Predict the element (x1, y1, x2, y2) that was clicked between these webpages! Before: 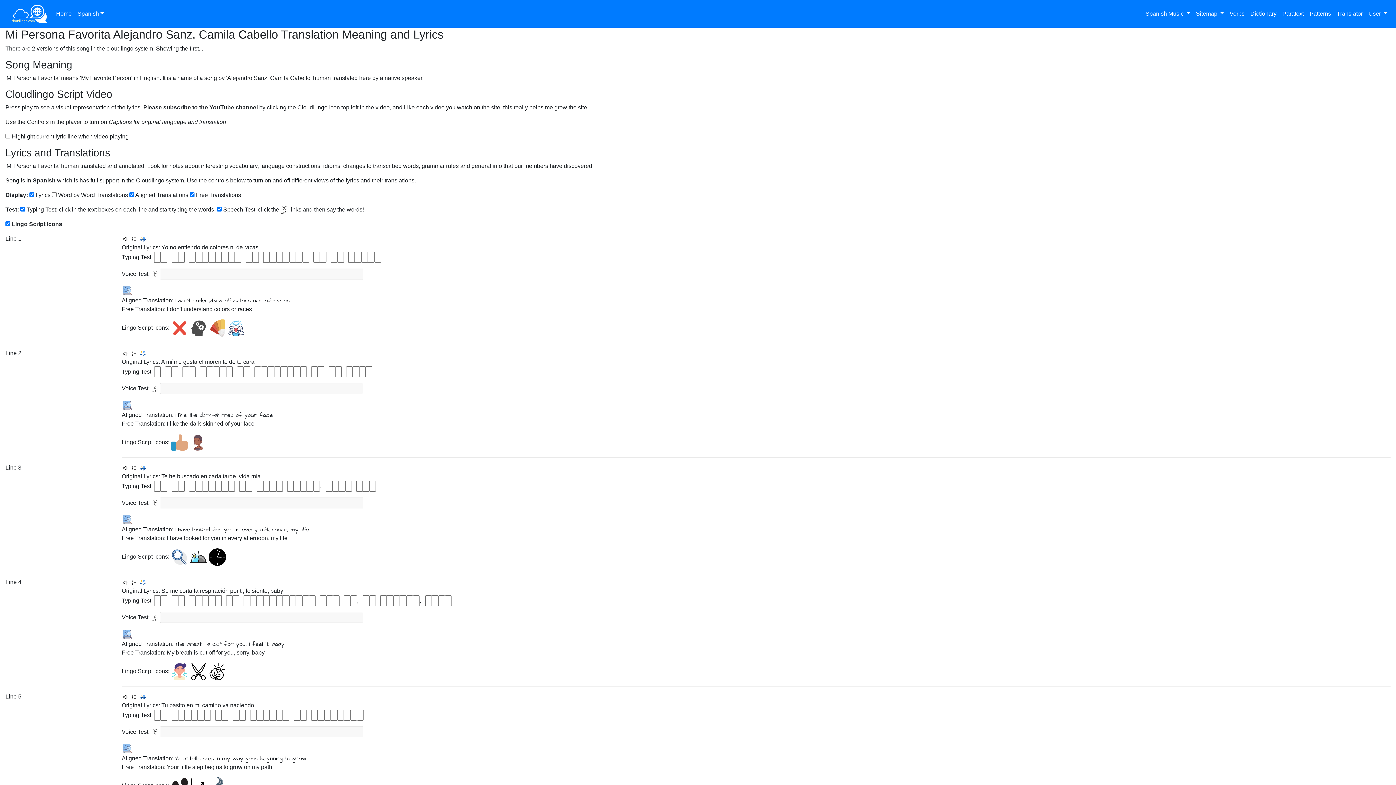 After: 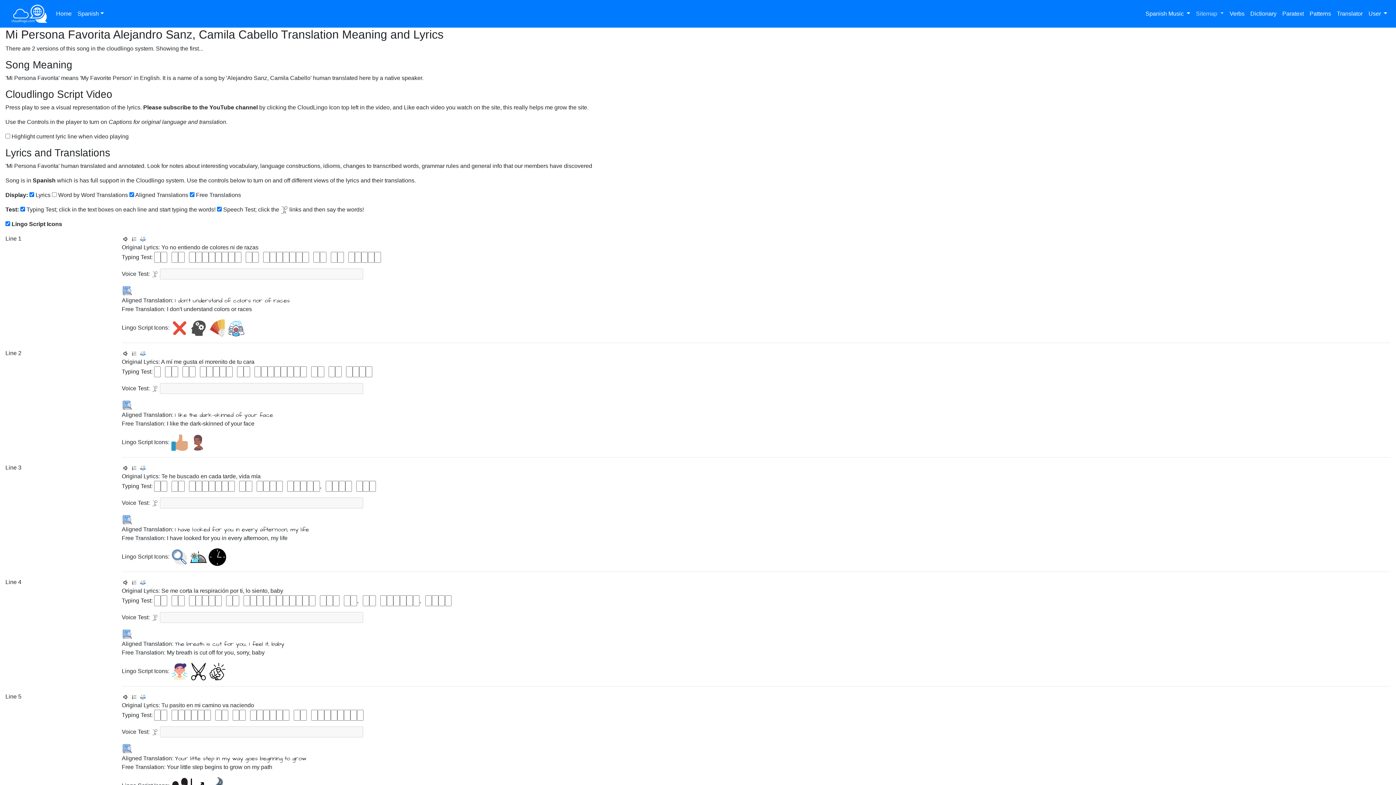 Action: label: Sitemap  bbox: (1193, 6, 1227, 21)